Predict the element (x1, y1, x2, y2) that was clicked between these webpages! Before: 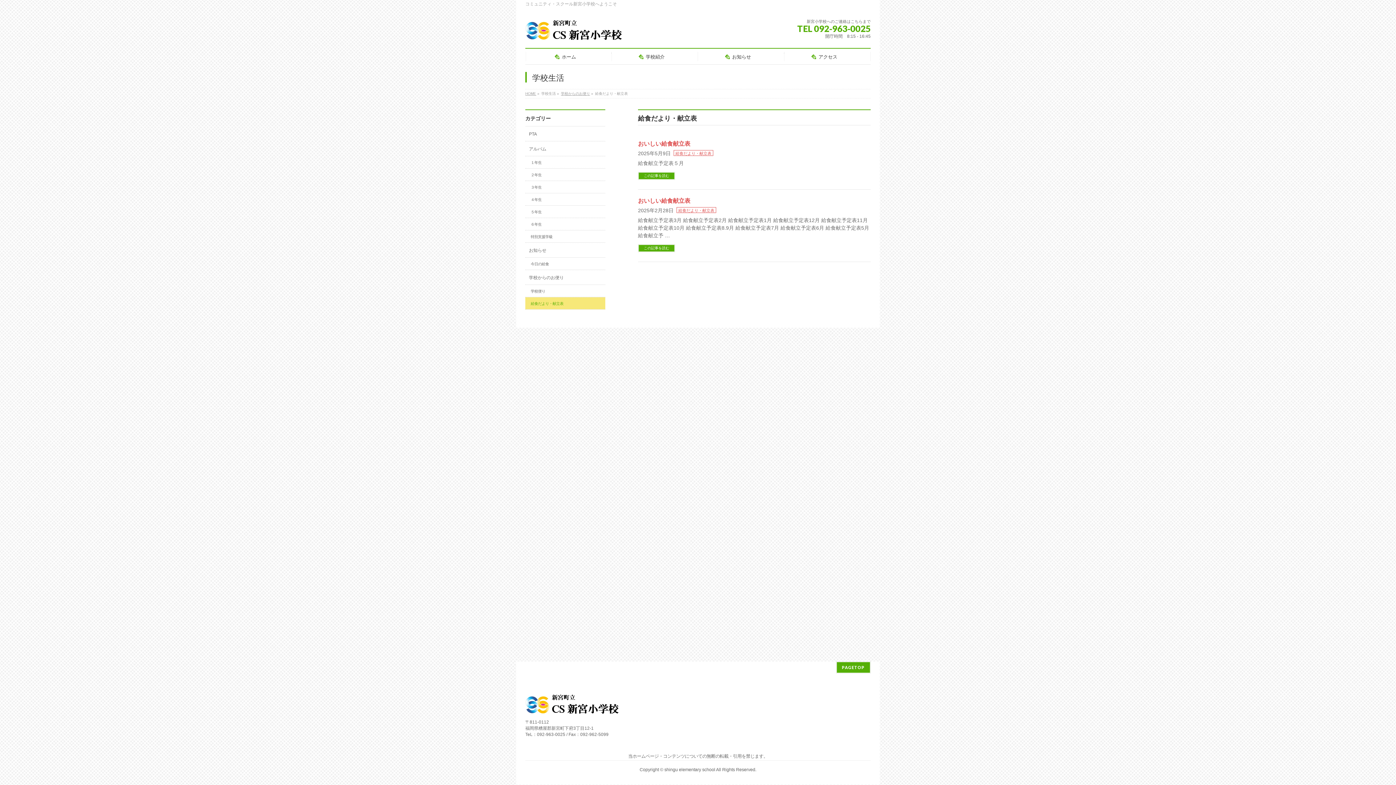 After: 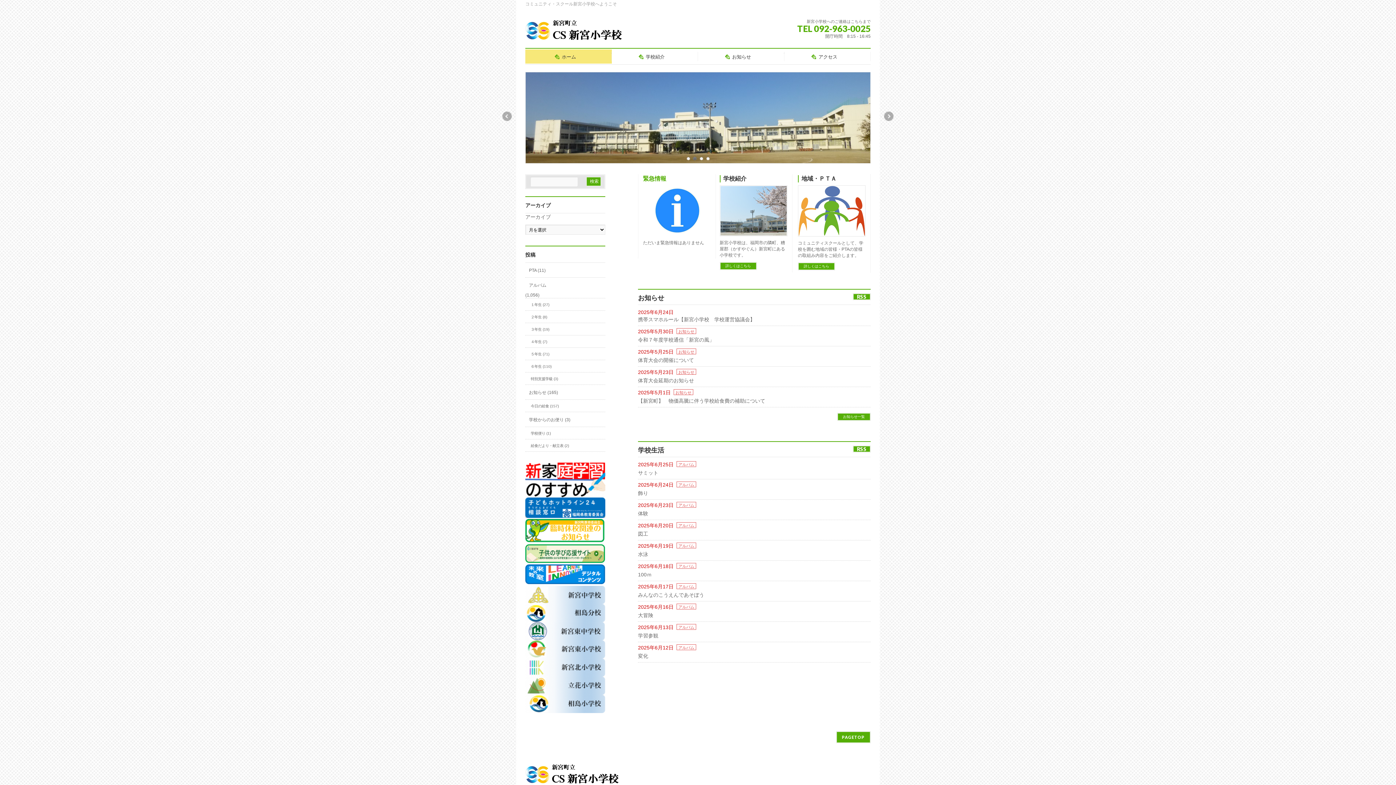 Action: bbox: (525, 91, 536, 95) label: HOME